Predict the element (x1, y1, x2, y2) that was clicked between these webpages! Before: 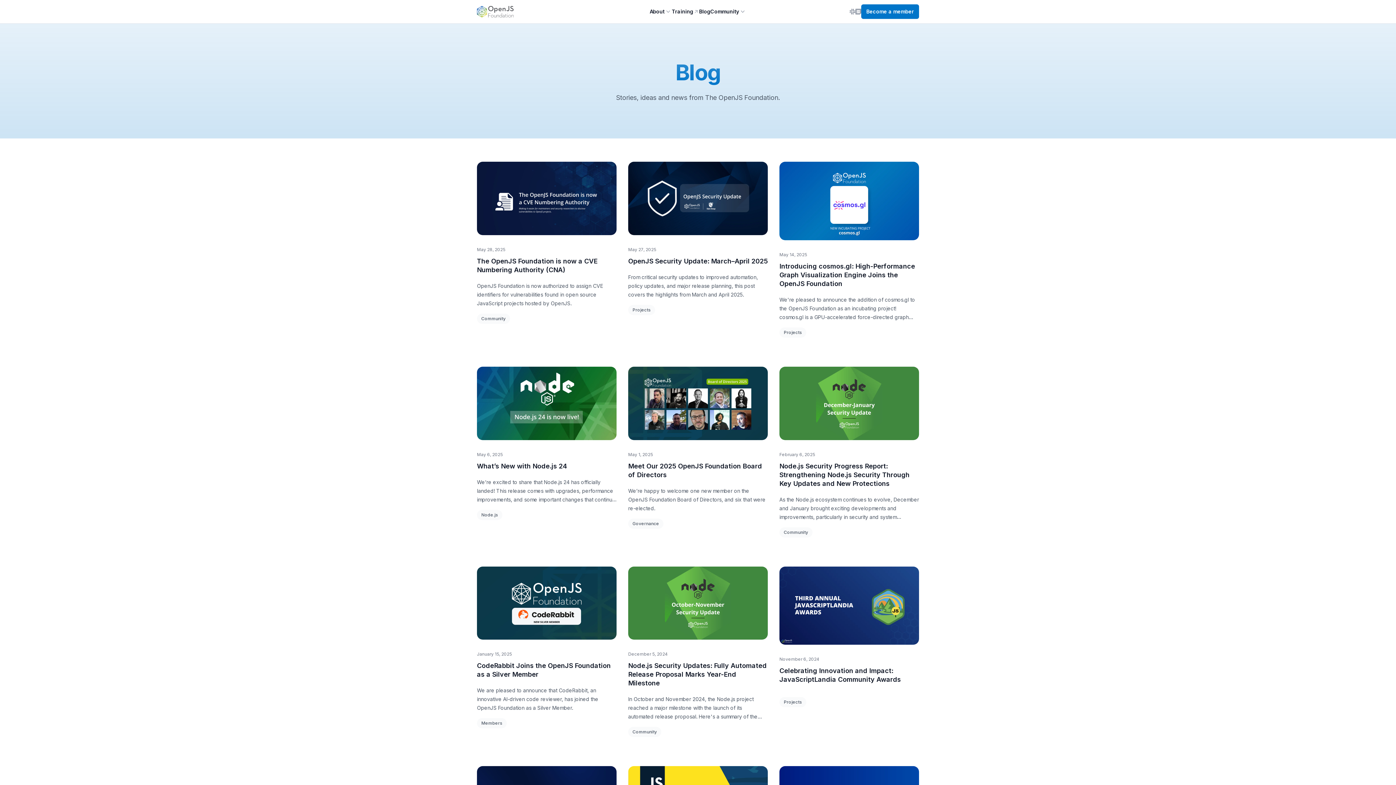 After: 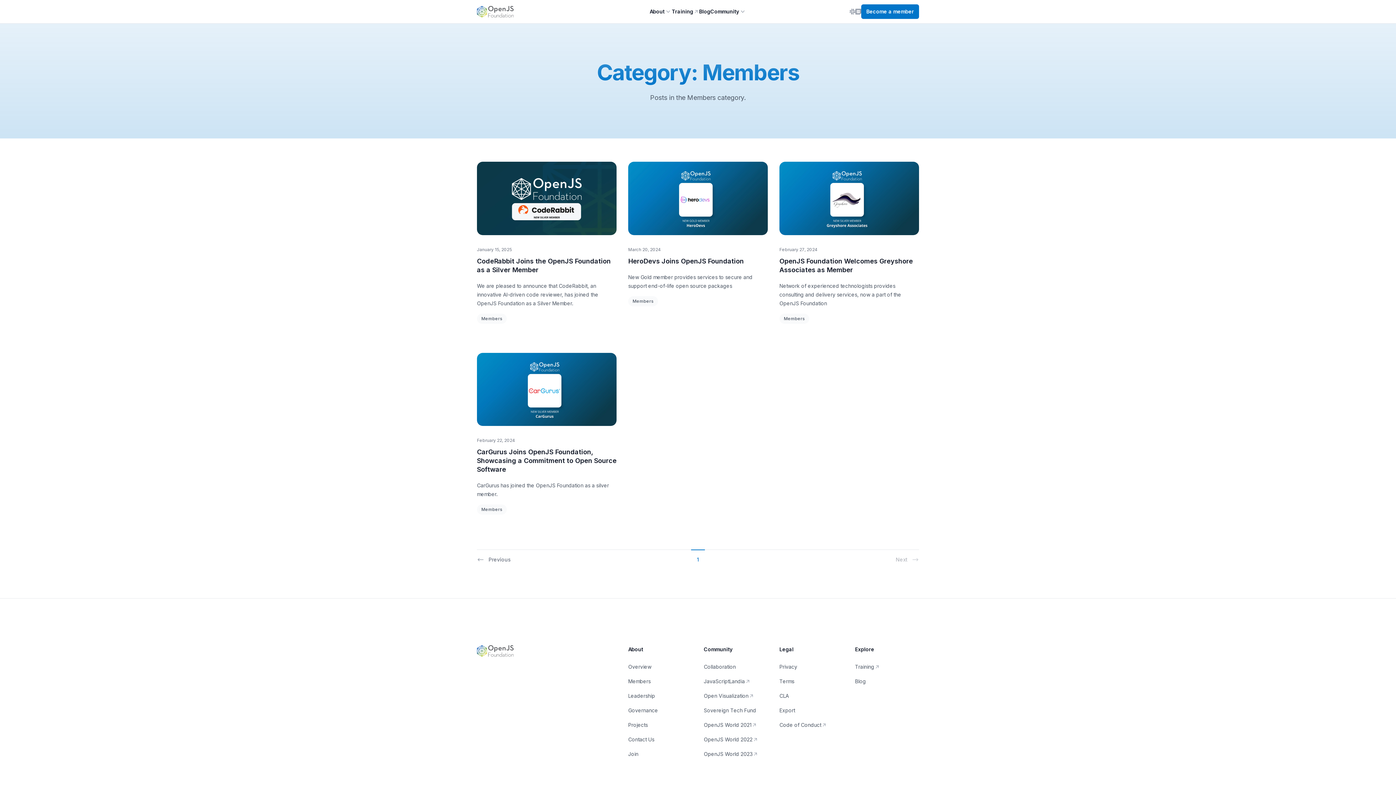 Action: label: Members bbox: (477, 718, 506, 728)